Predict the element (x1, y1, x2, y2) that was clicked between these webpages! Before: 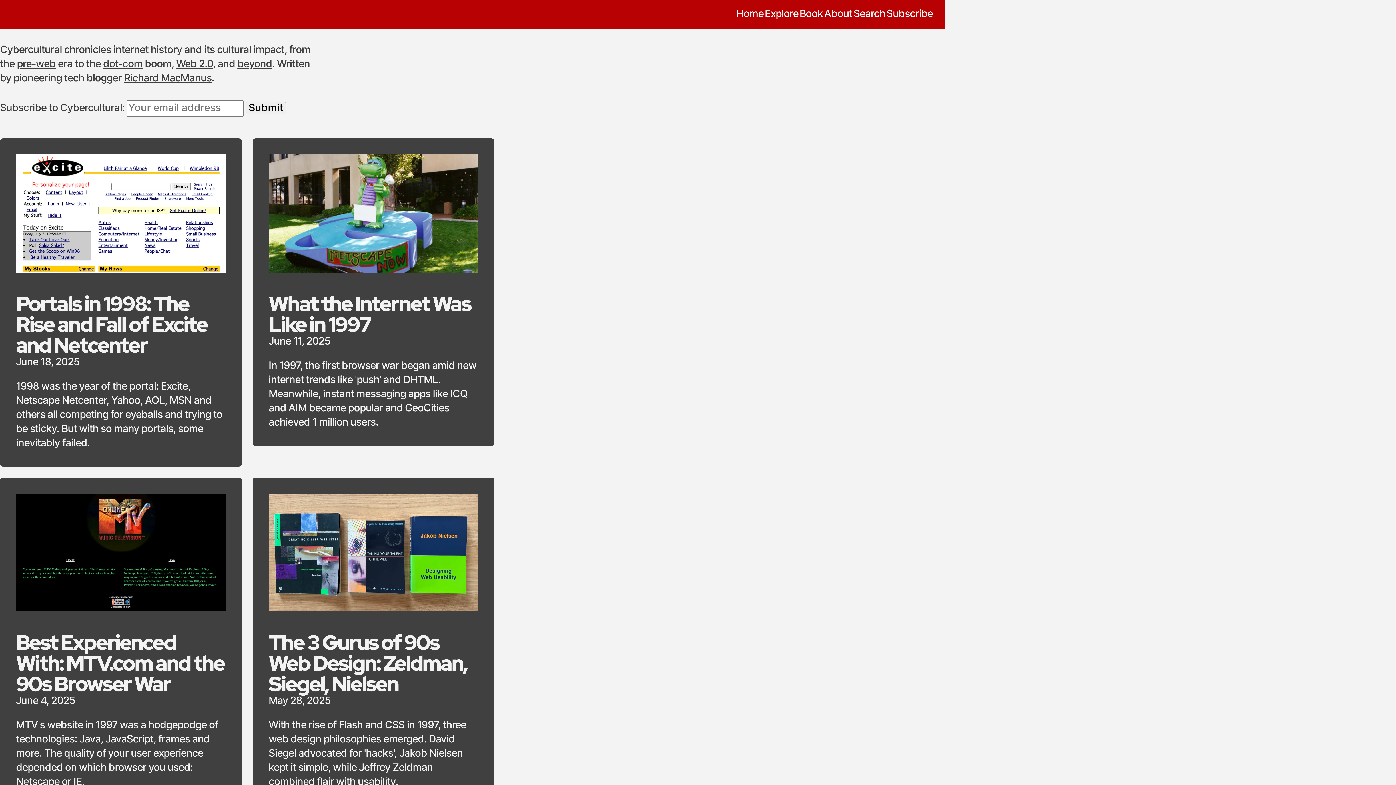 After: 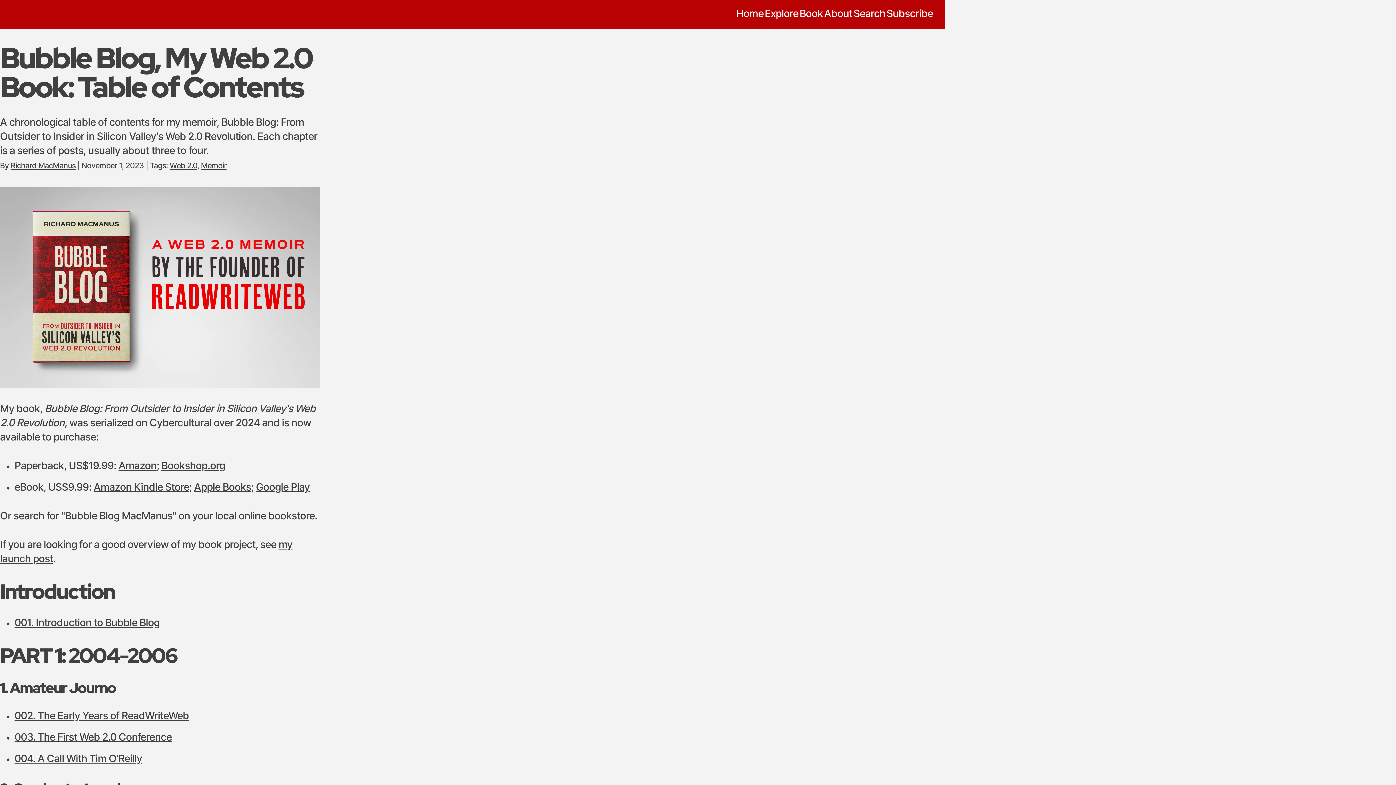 Action: label: Book bbox: (799, 6, 823, 22)